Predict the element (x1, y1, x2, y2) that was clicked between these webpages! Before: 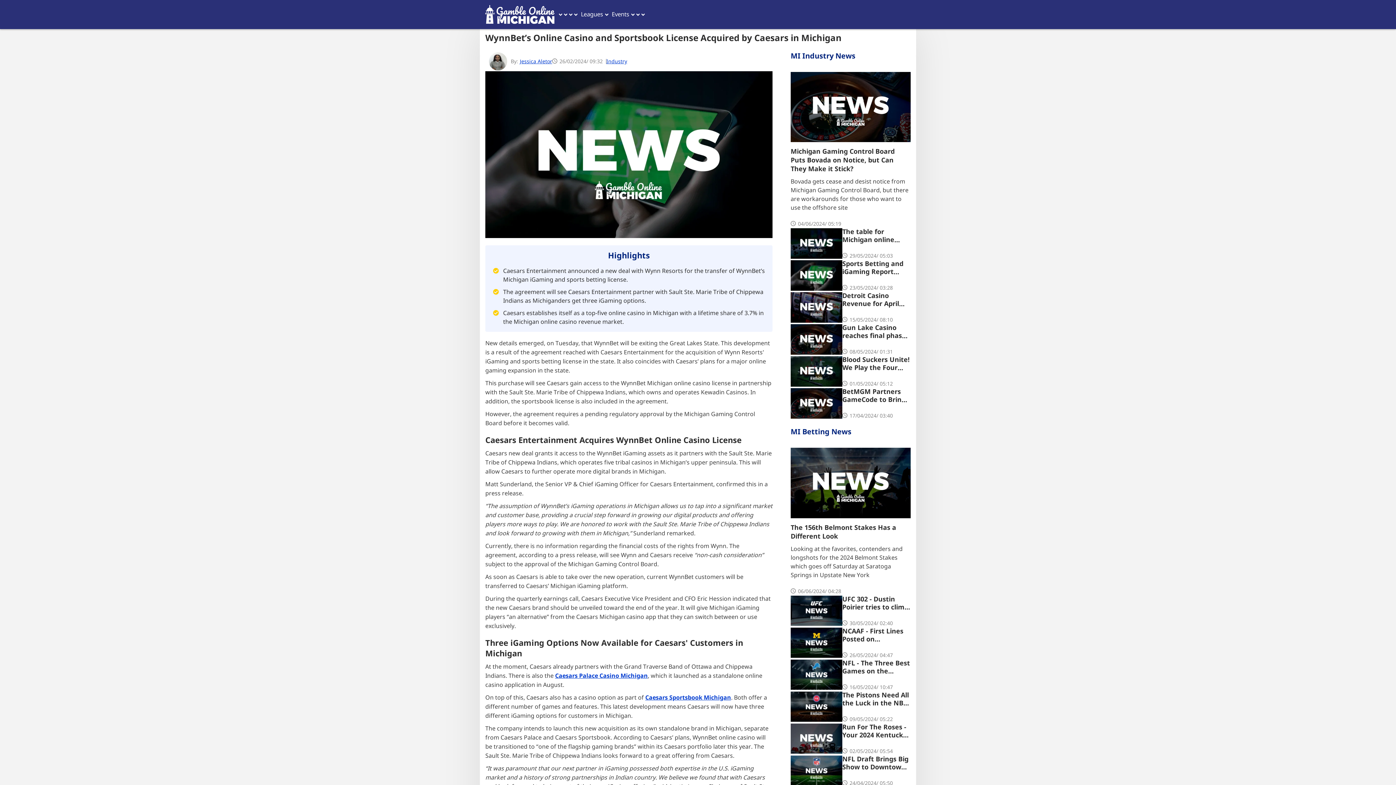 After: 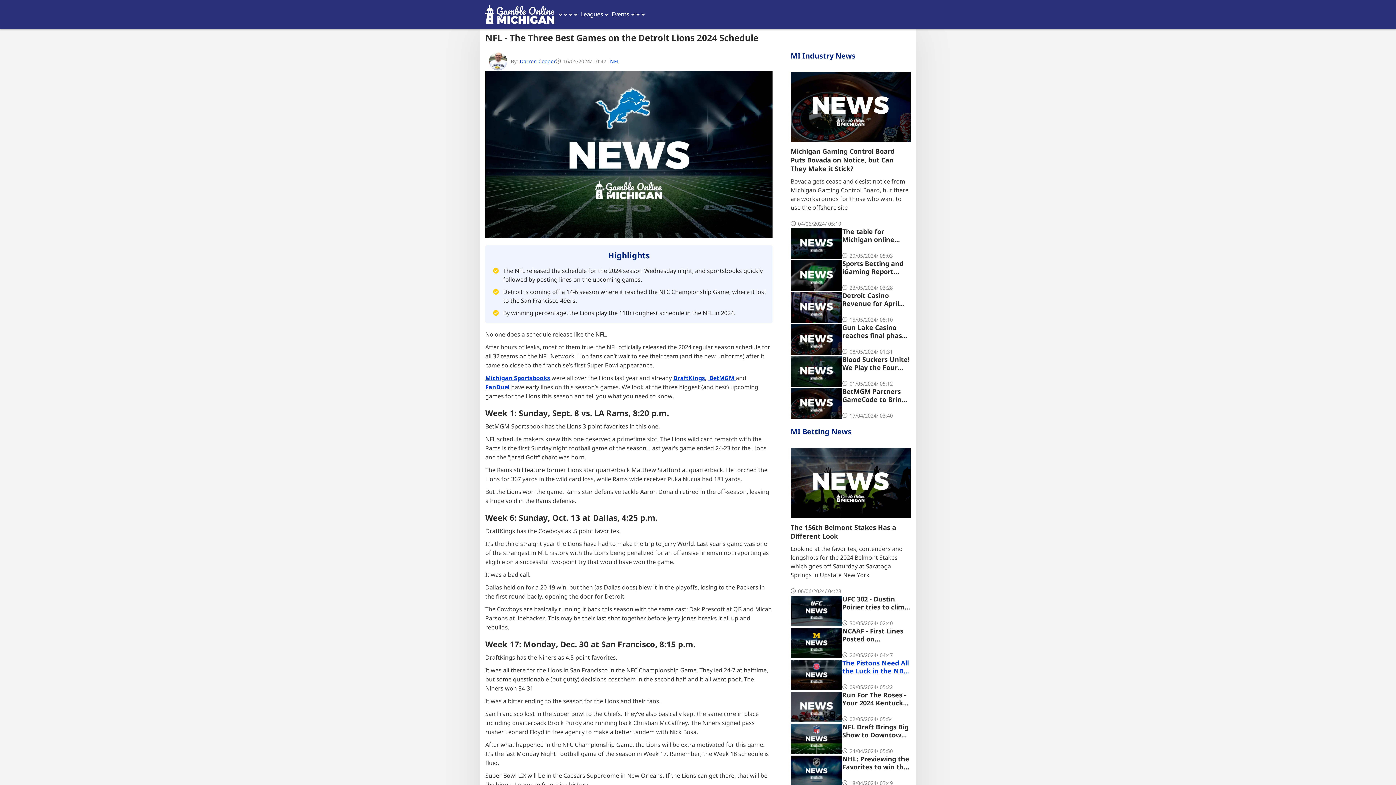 Action: label: NFL - The Three Best Games on the Detroit Lions 2024 Schedule bbox: (842, 659, 910, 675)